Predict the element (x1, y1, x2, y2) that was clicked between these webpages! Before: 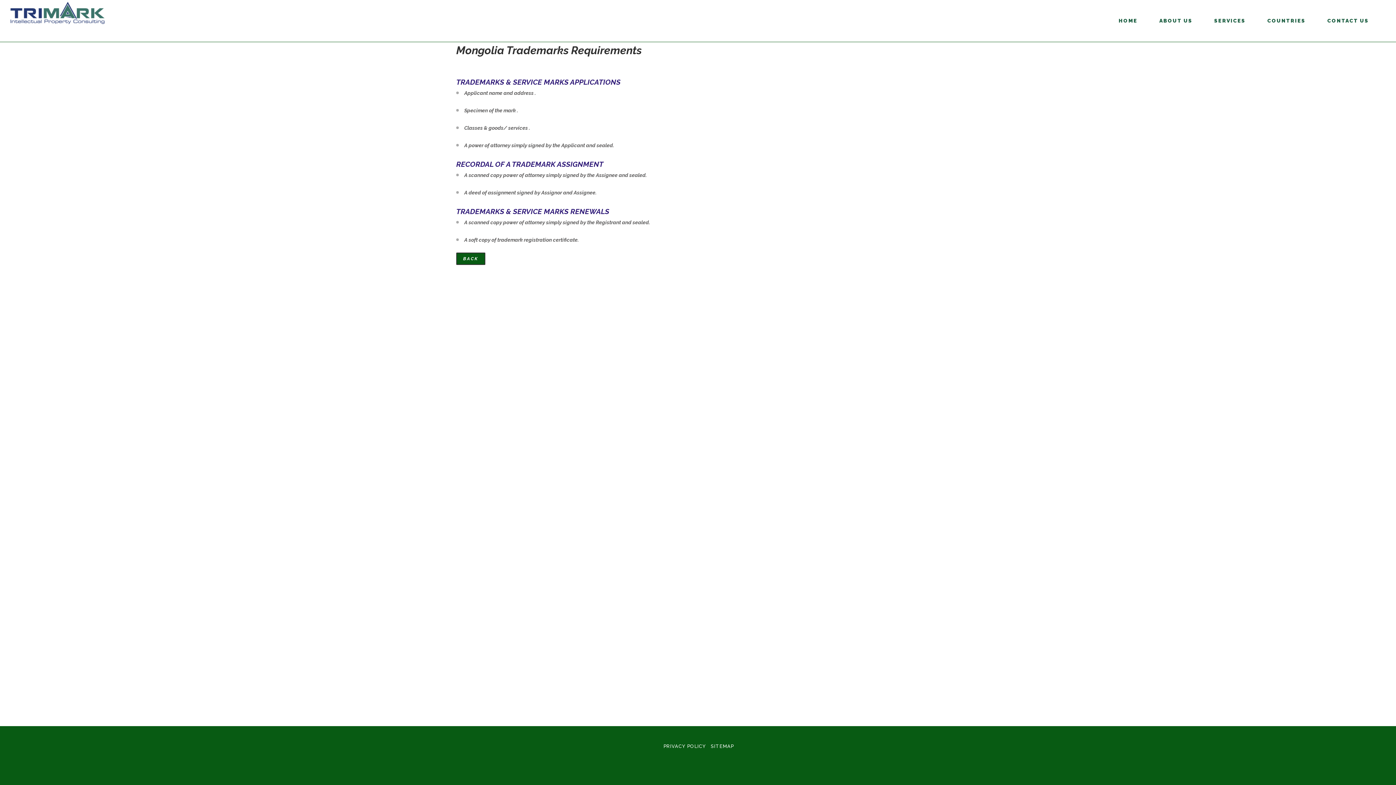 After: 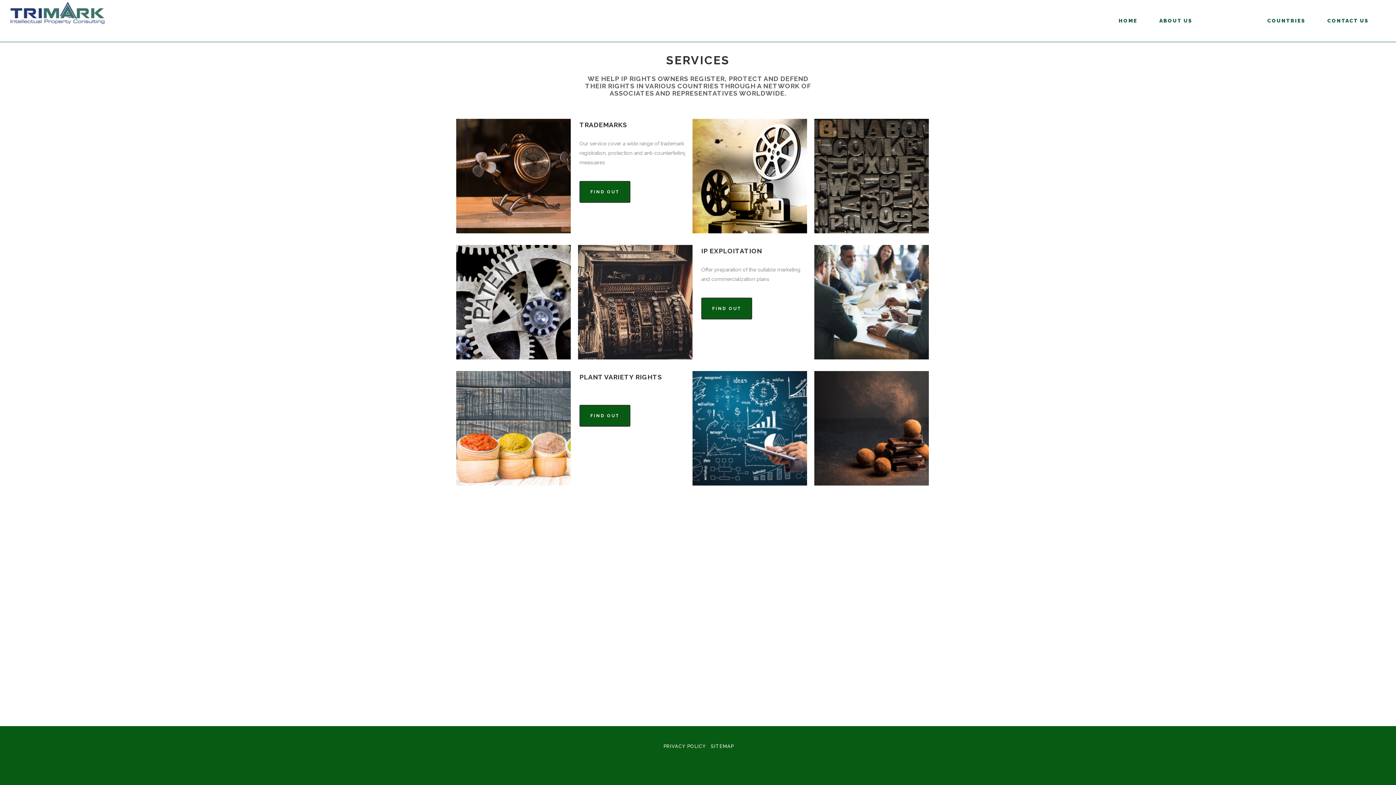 Action: bbox: (1203, 0, 1256, 41) label: SERVICES